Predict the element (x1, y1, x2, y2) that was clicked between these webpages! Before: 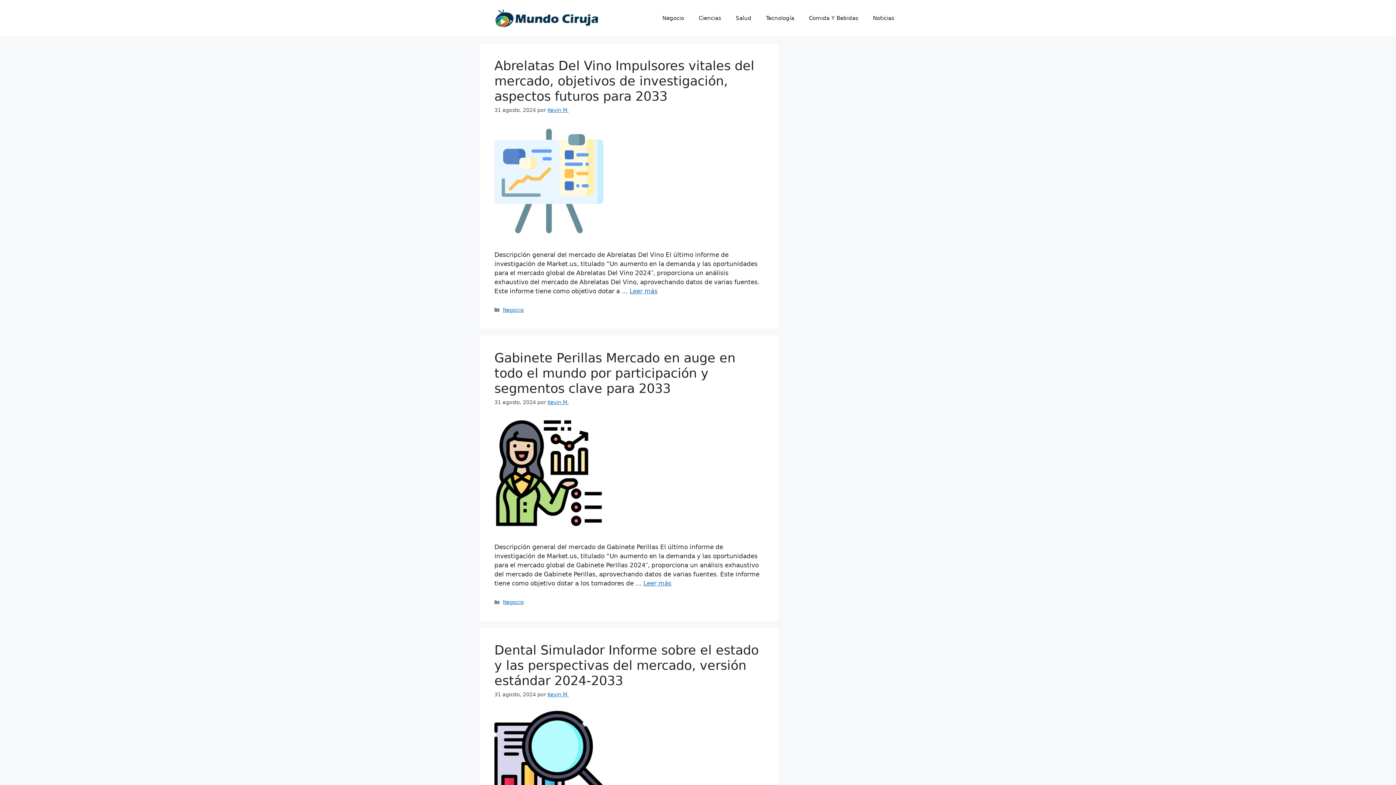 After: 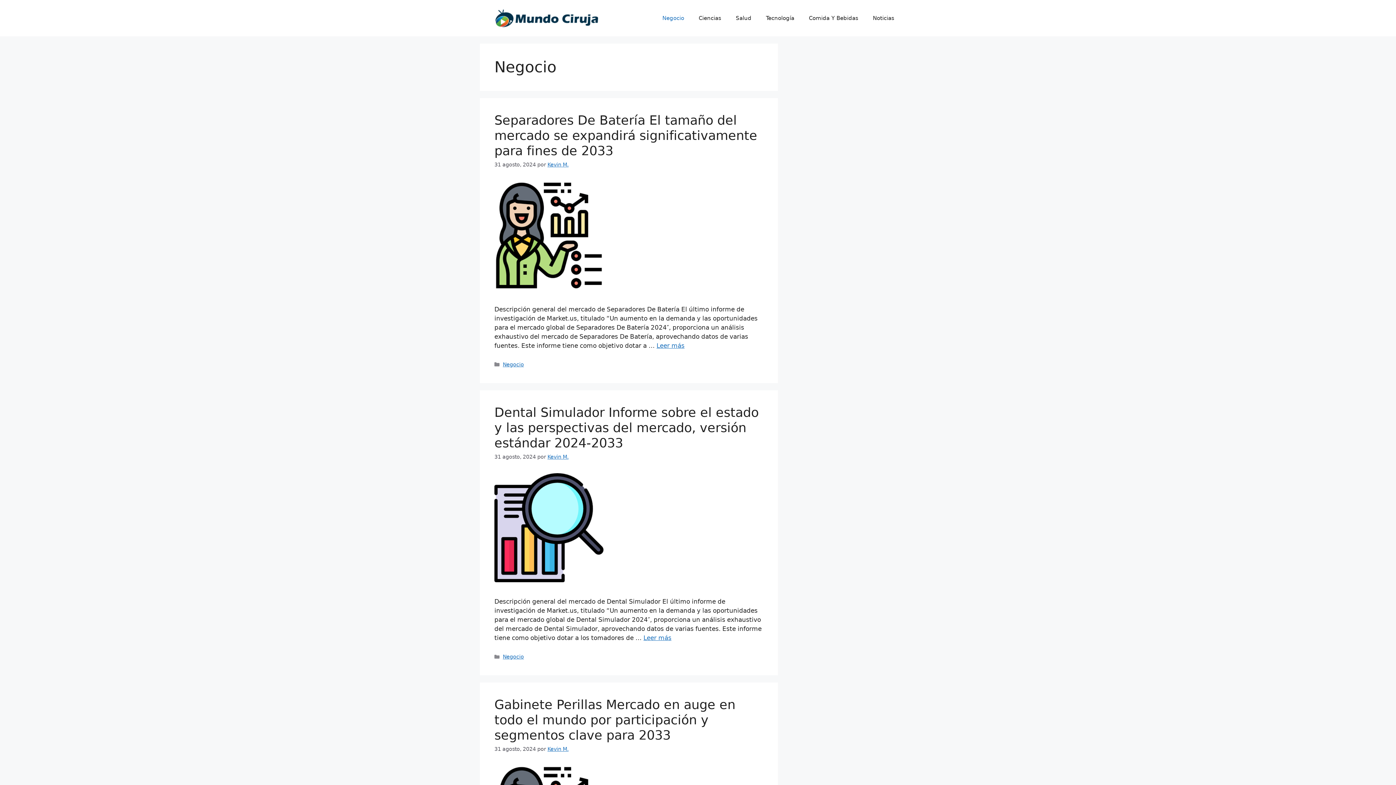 Action: bbox: (502, 307, 524, 313) label: Negocio